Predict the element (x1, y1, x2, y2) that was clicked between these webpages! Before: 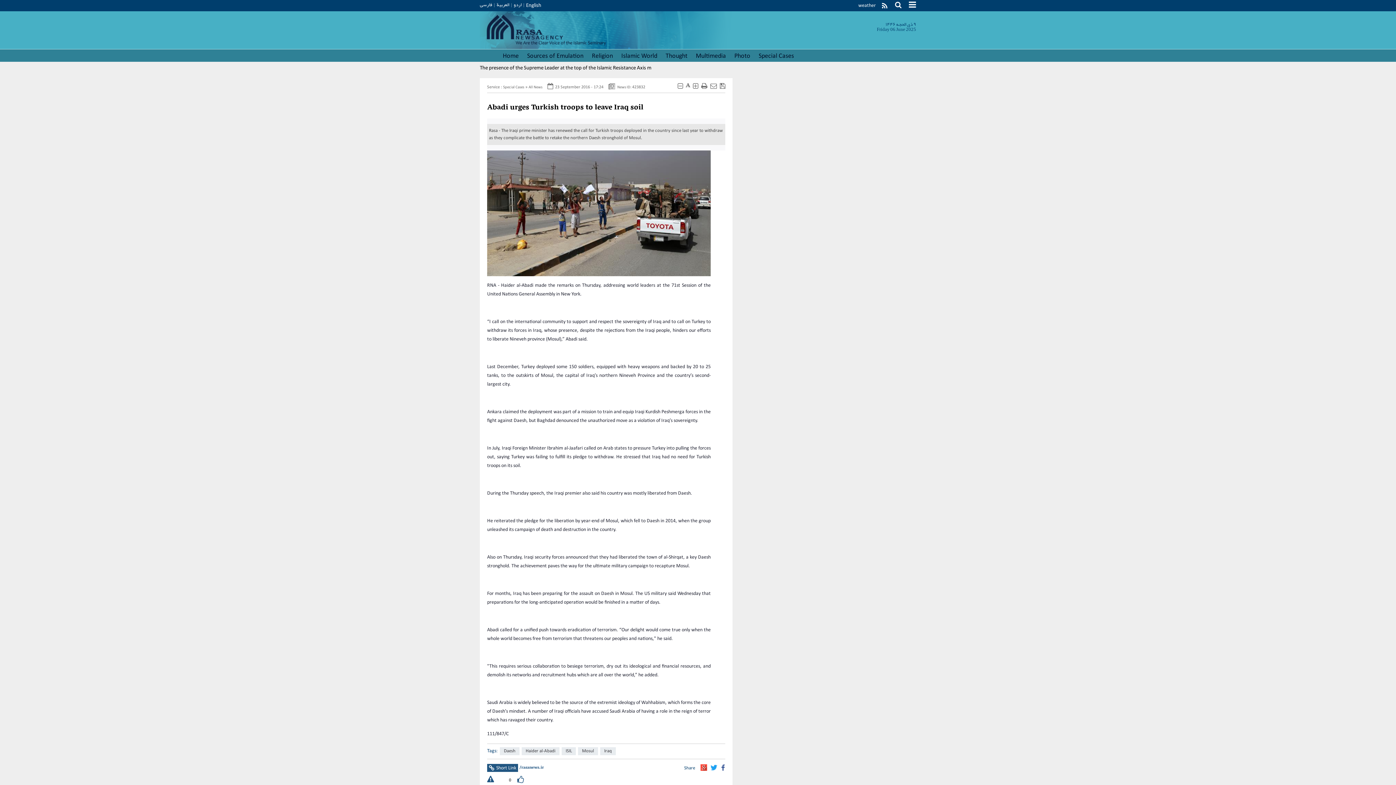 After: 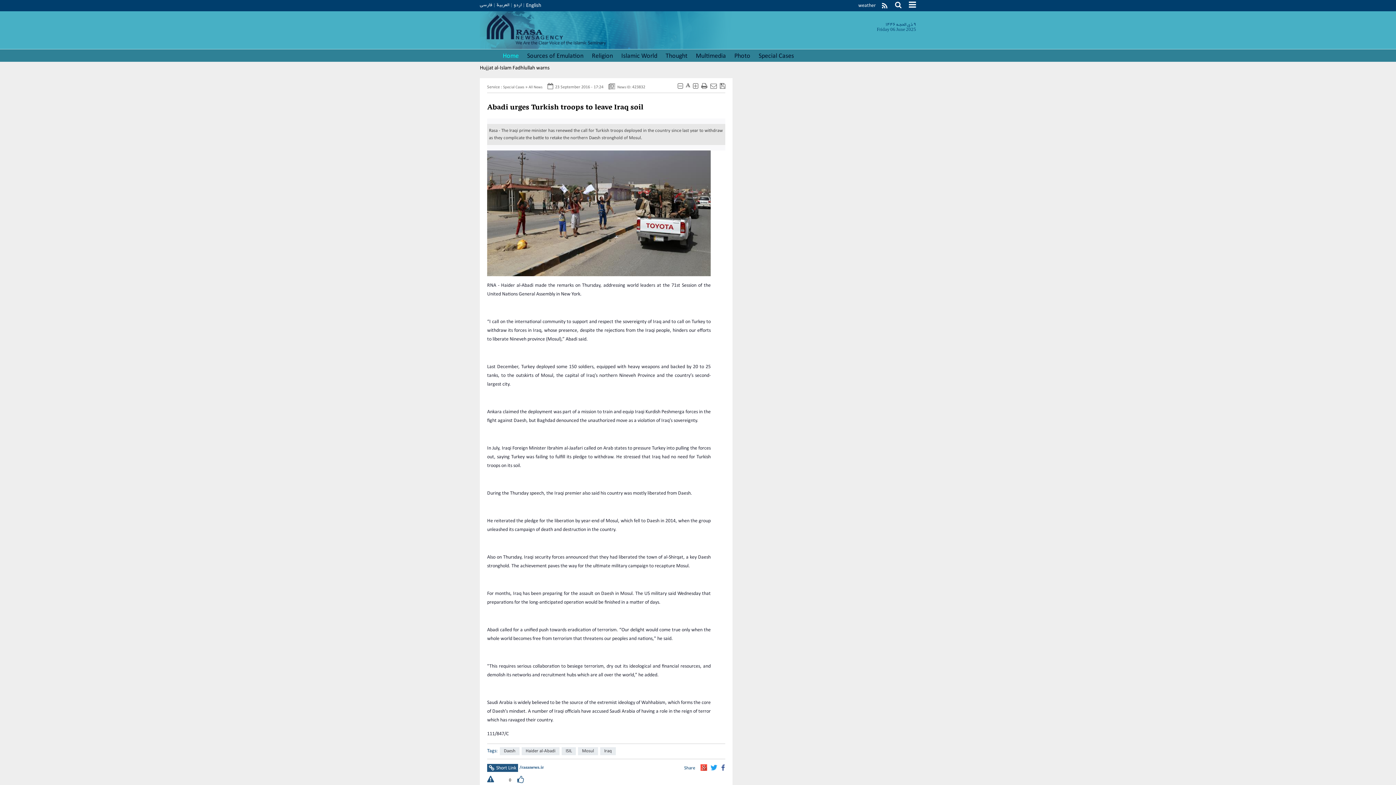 Action: bbox: (502, 49, 518, 61) label: Home